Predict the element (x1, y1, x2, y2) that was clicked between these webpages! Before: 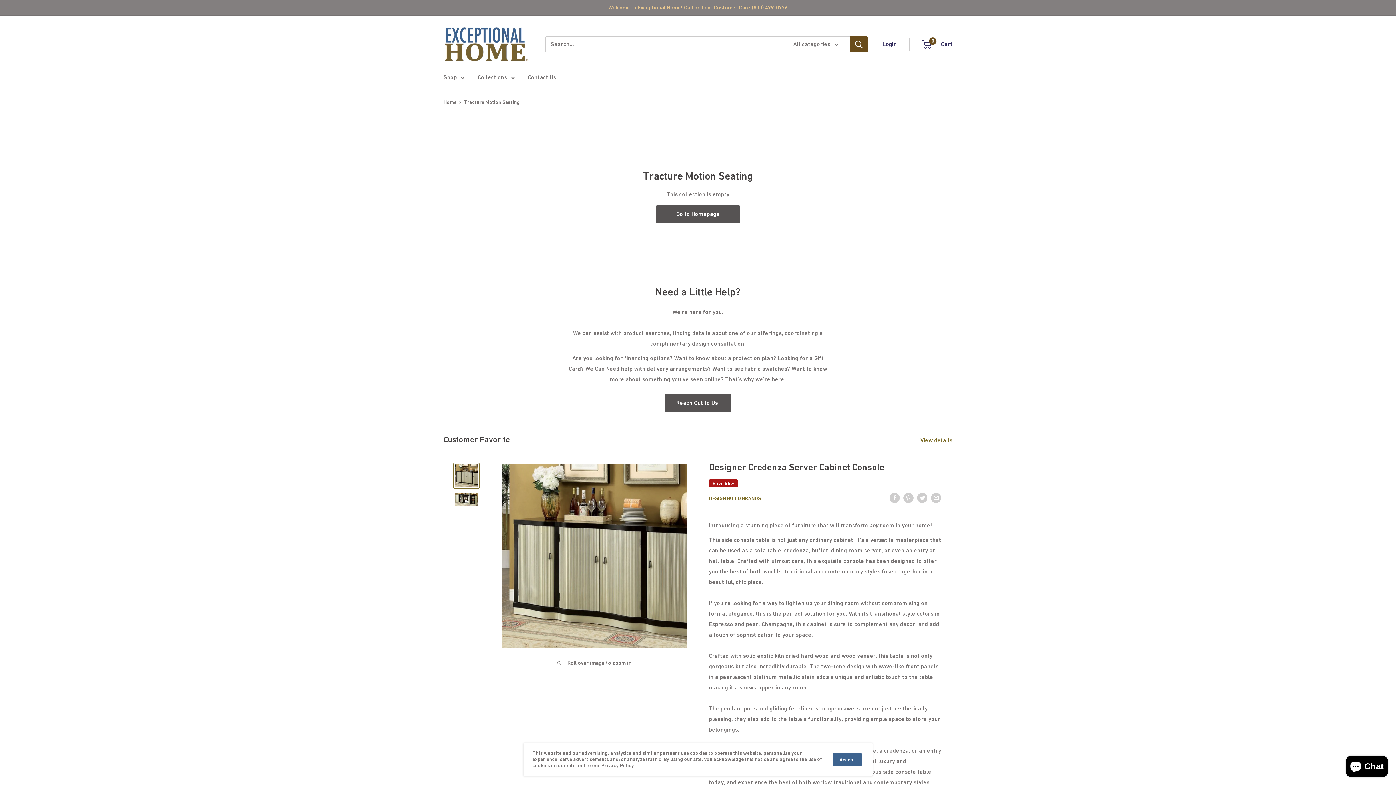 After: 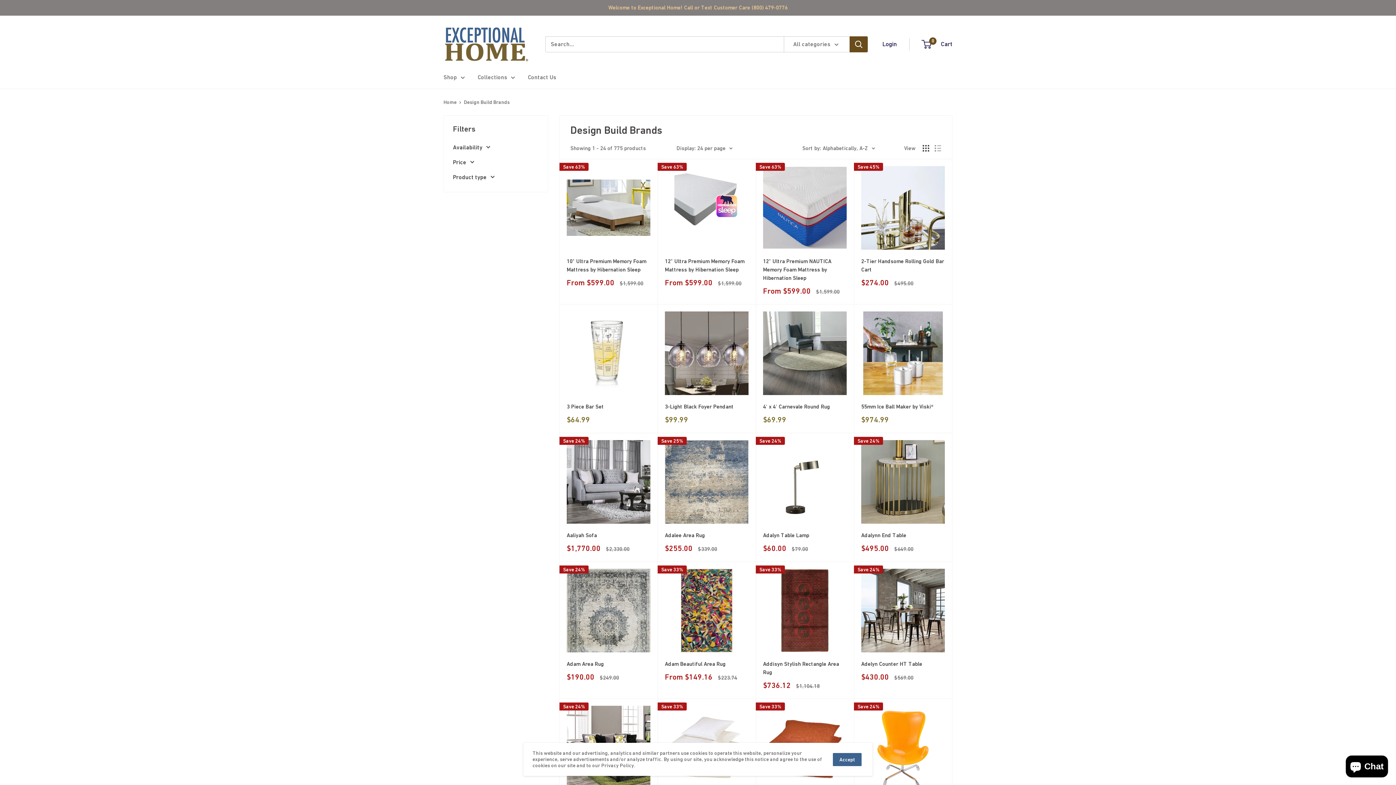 Action: label: DESIGN BUILD BRANDS bbox: (709, 495, 761, 501)